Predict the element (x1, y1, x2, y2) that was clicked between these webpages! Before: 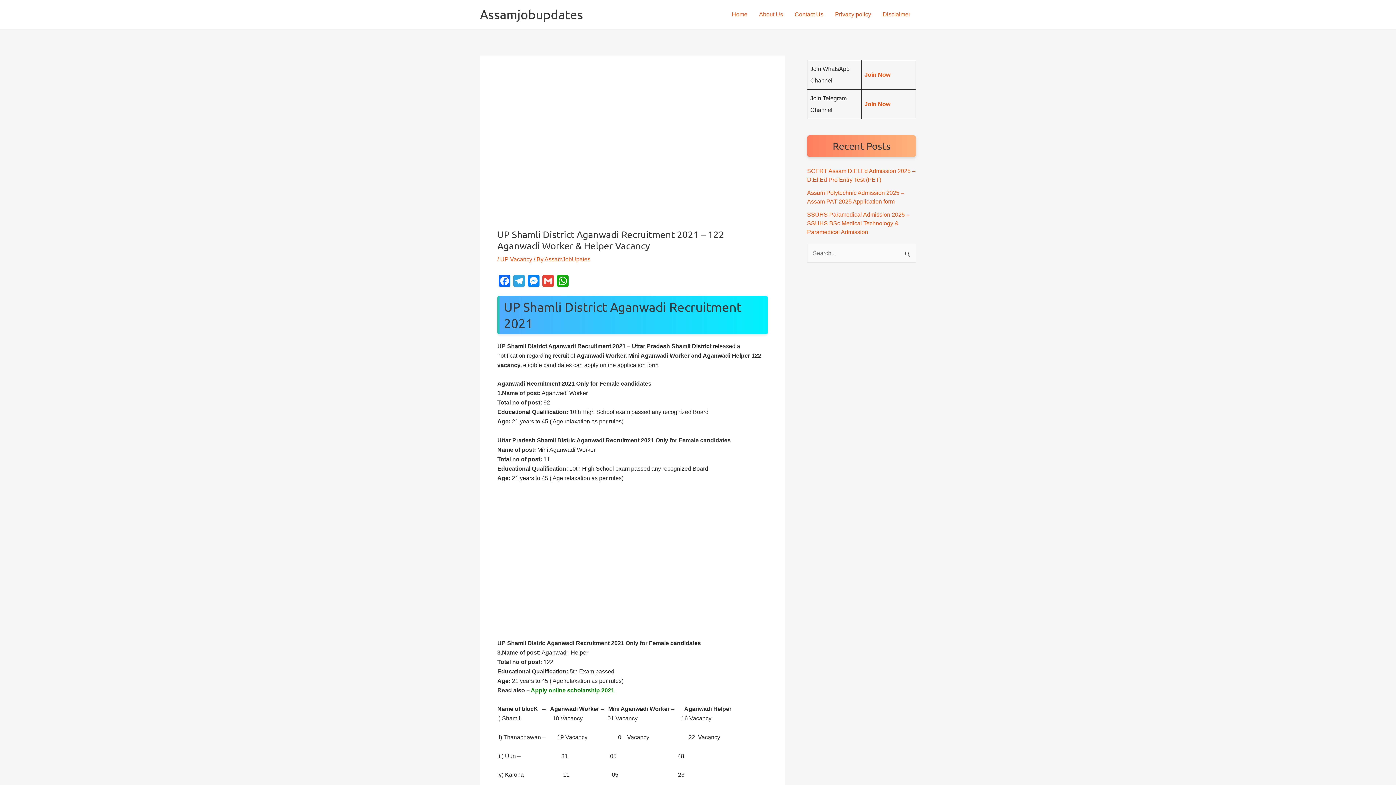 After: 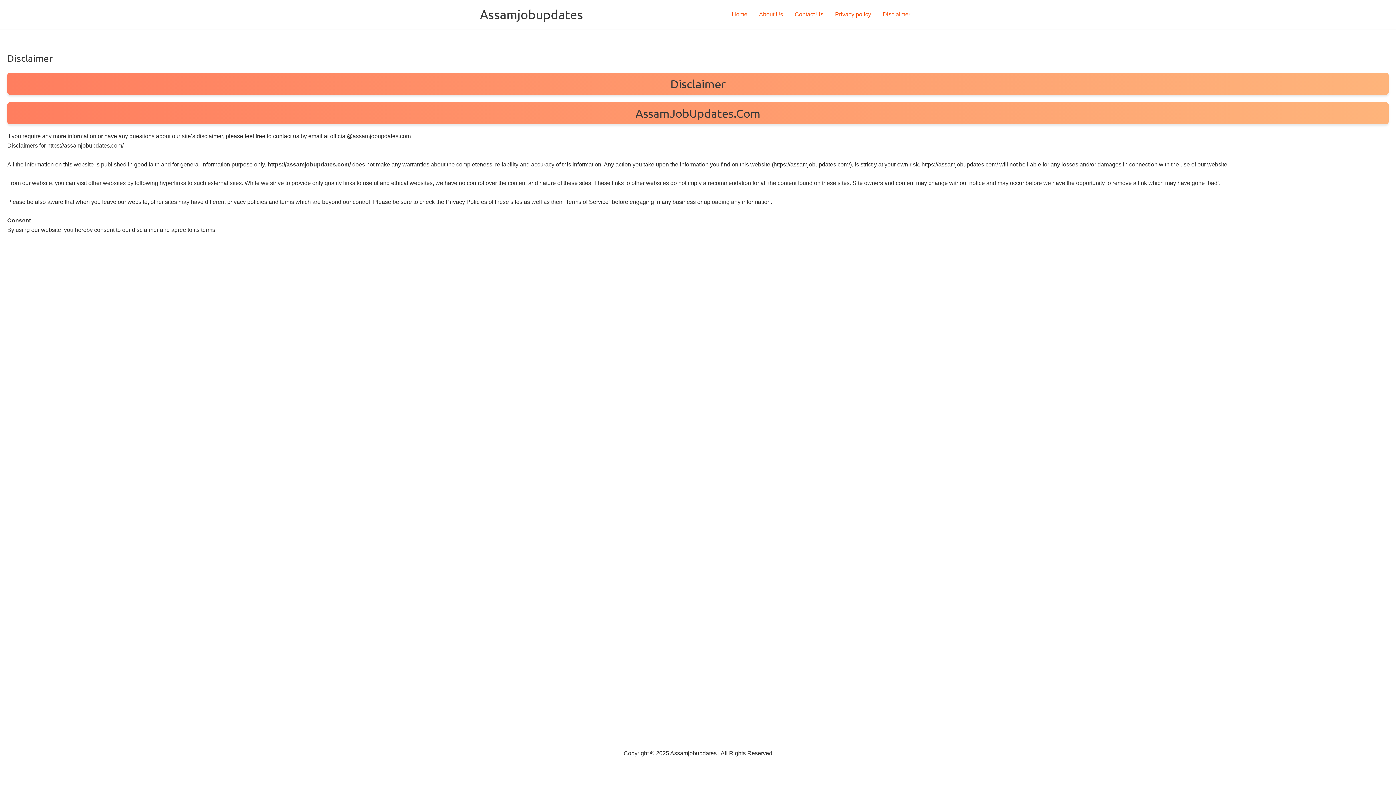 Action: bbox: (877, 0, 916, 29) label: Disclaimer